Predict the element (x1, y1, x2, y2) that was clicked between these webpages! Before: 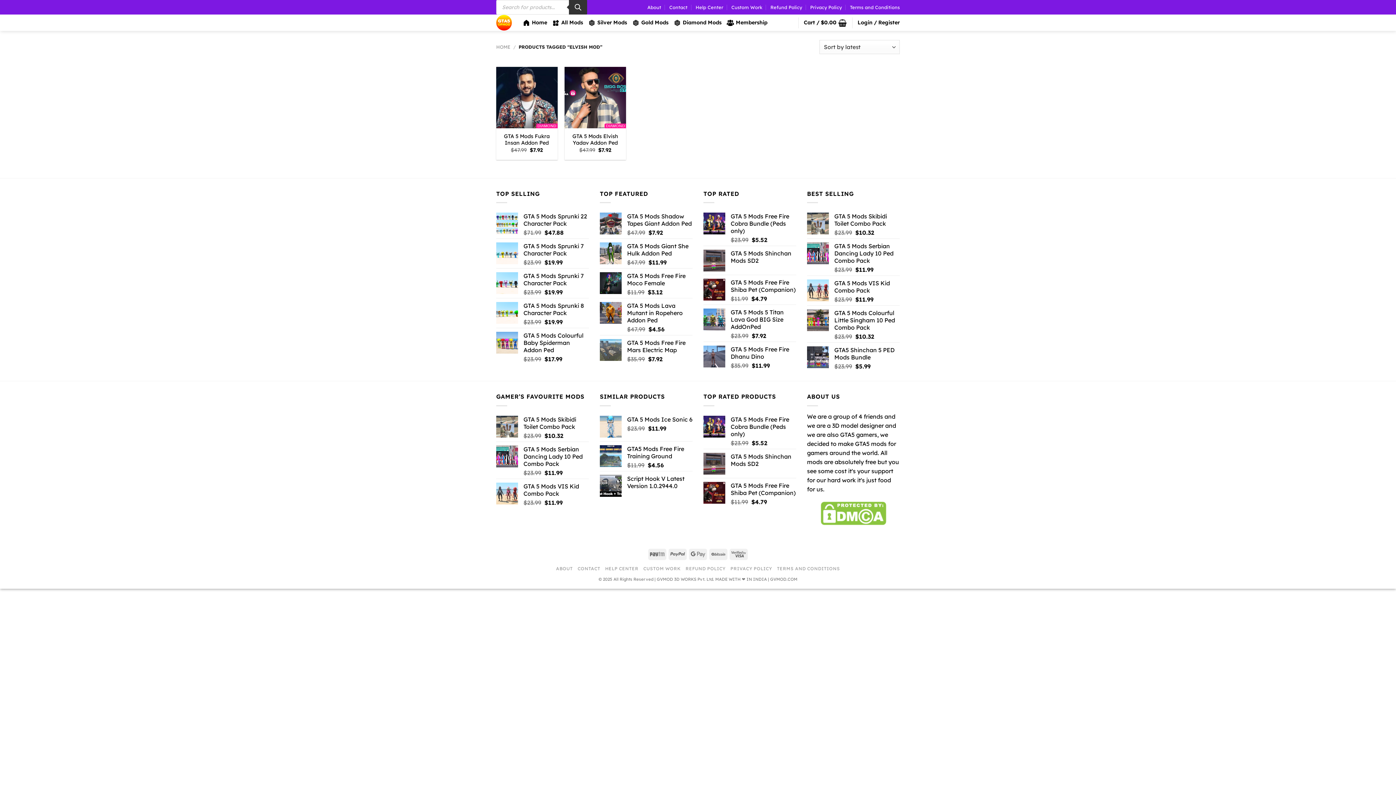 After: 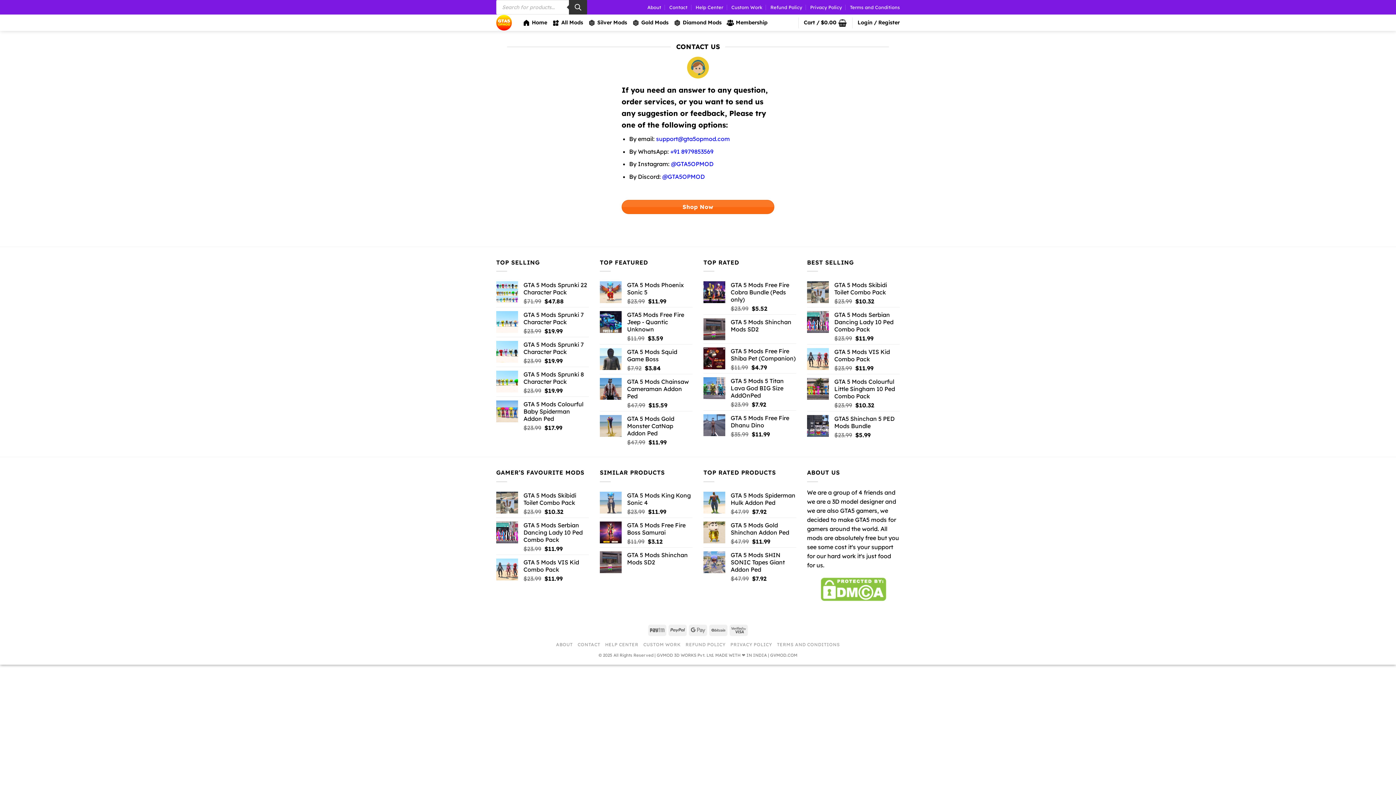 Action: bbox: (731, 2, 762, 11) label: Custom Work